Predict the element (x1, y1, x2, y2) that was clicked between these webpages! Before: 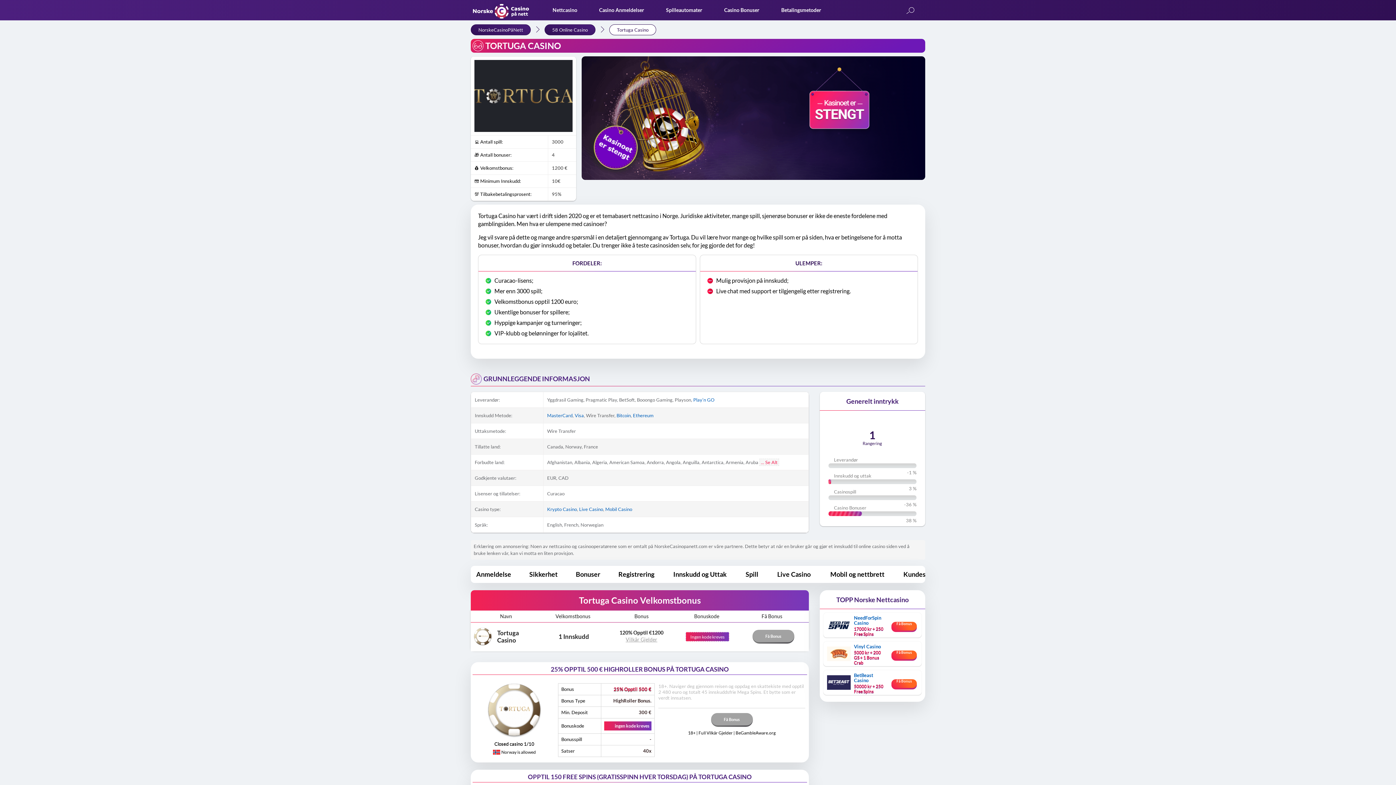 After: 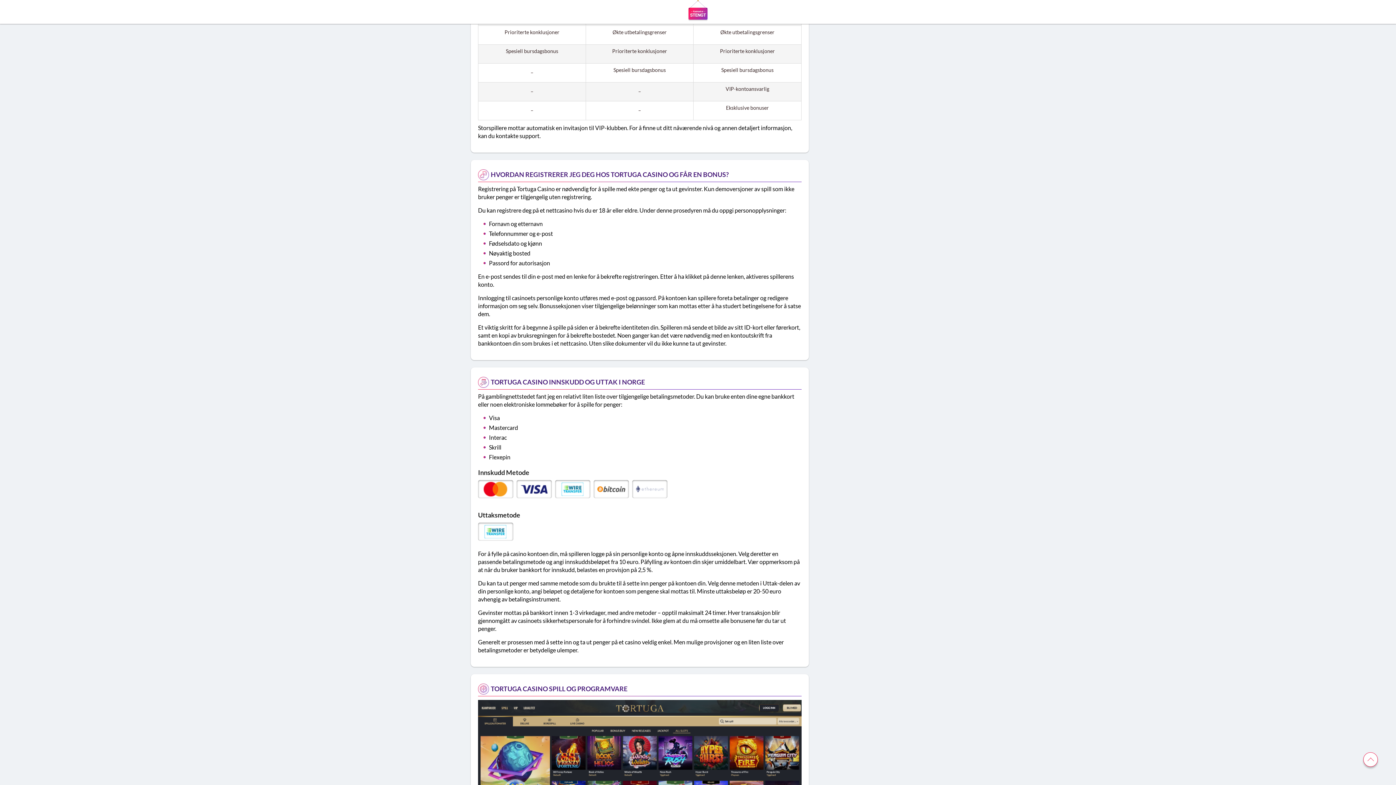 Action: bbox: (618, 571, 654, 577) label: Registrering